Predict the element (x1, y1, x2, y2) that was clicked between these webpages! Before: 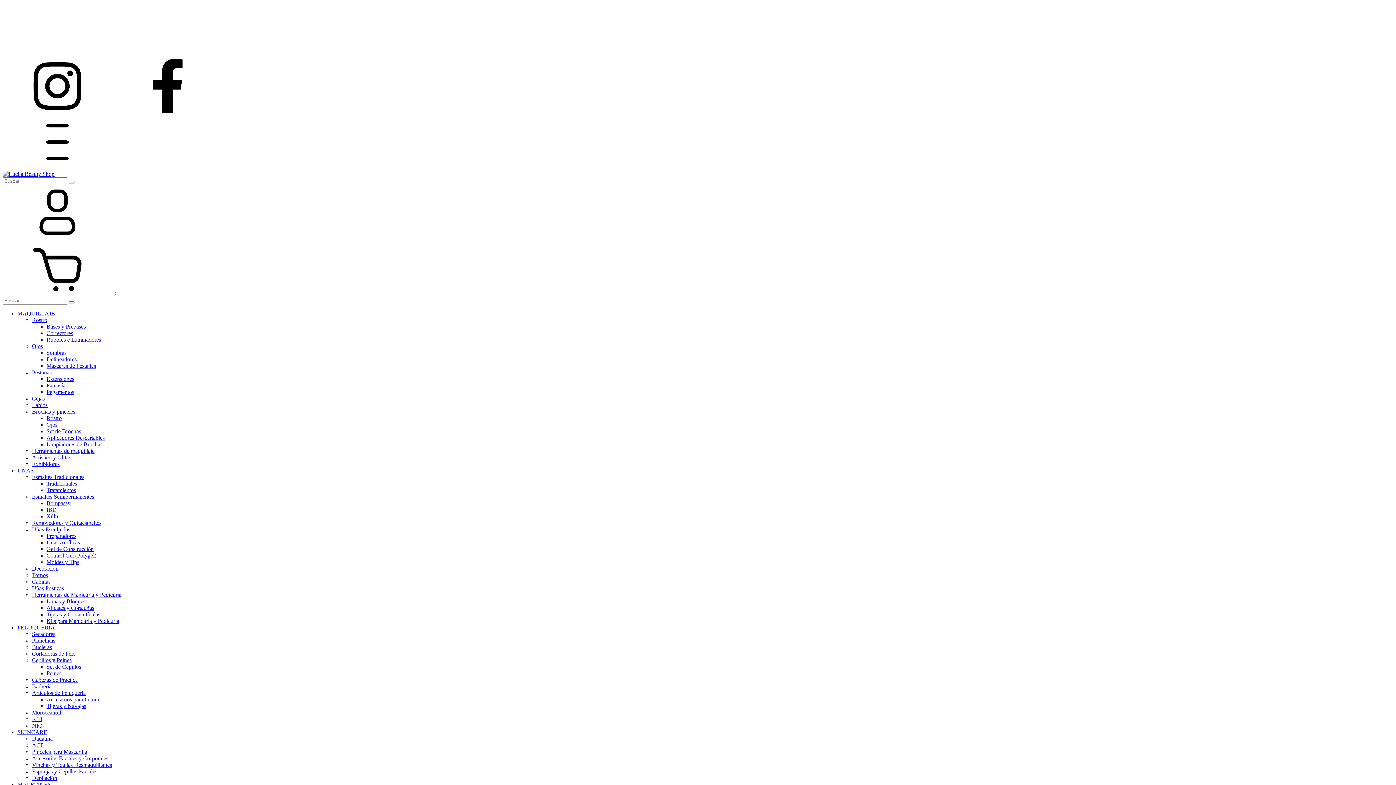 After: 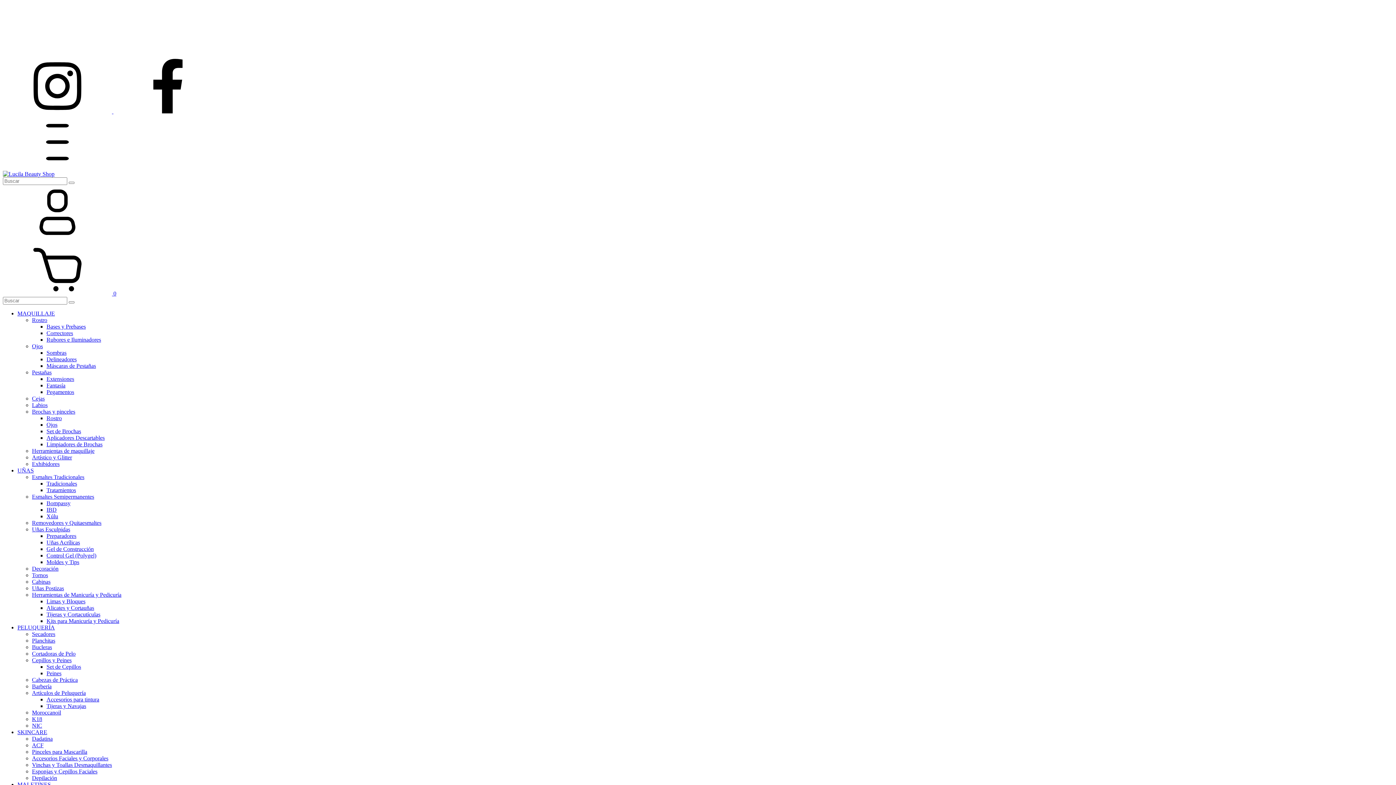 Action: bbox: (32, 454, 72, 460) label: Artístico y Glitter